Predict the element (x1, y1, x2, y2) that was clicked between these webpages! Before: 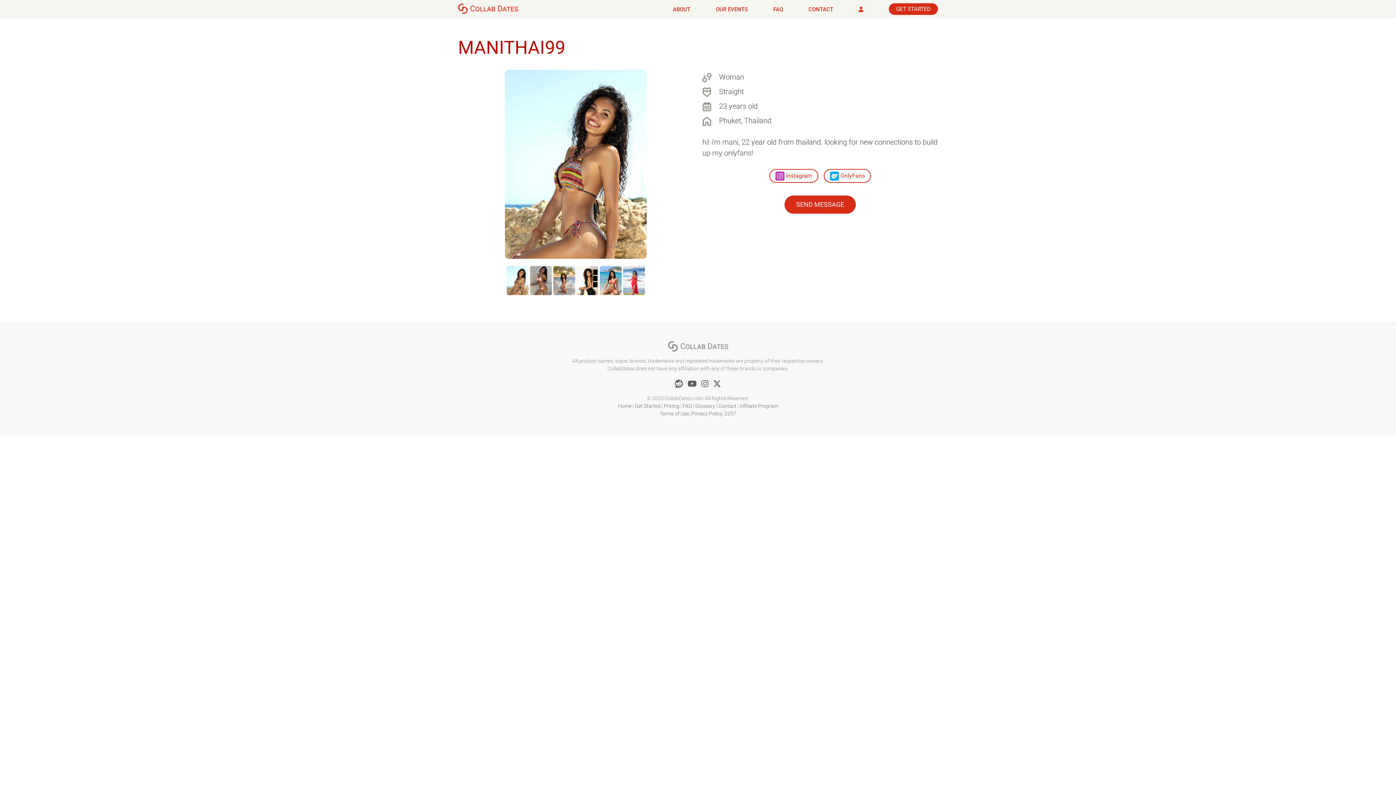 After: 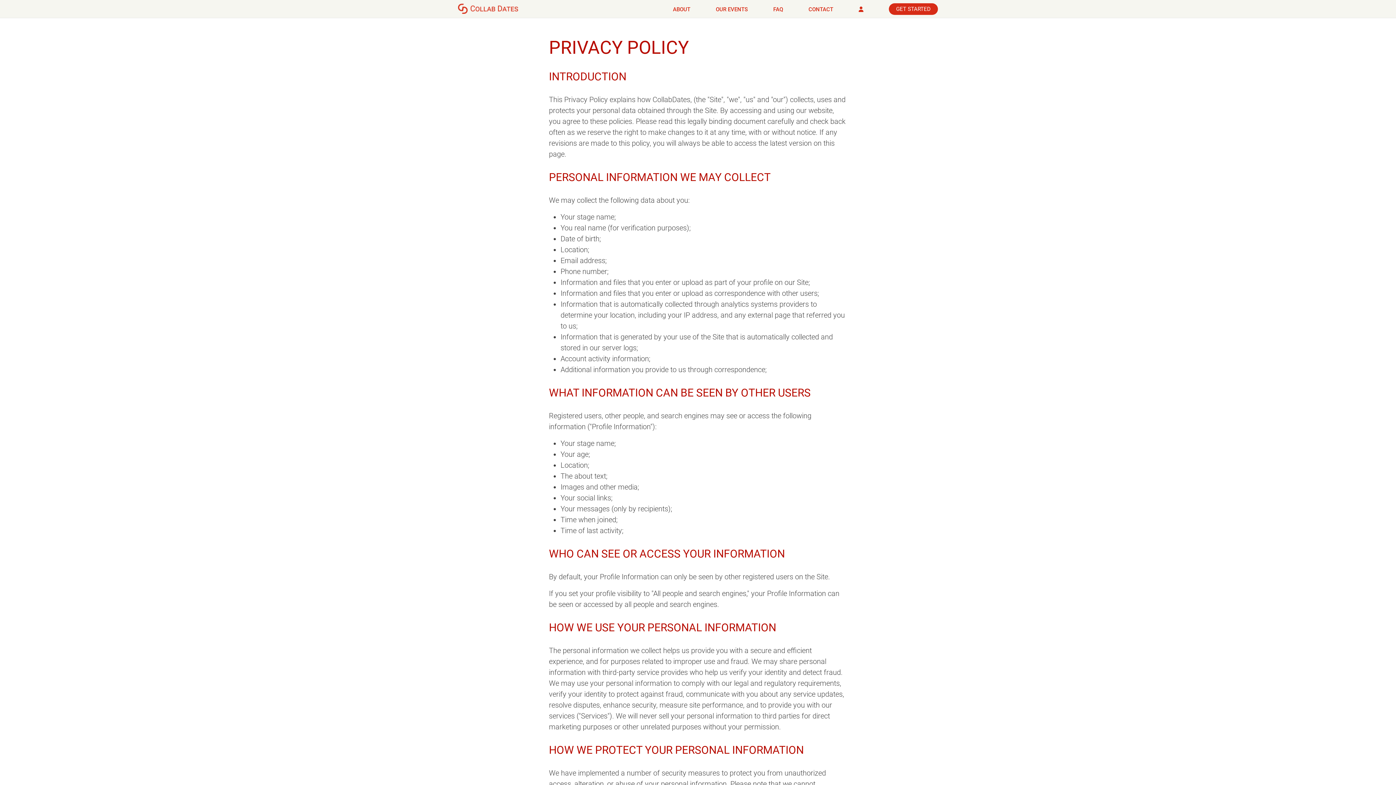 Action: bbox: (691, 410, 722, 416) label: Privacy Policy